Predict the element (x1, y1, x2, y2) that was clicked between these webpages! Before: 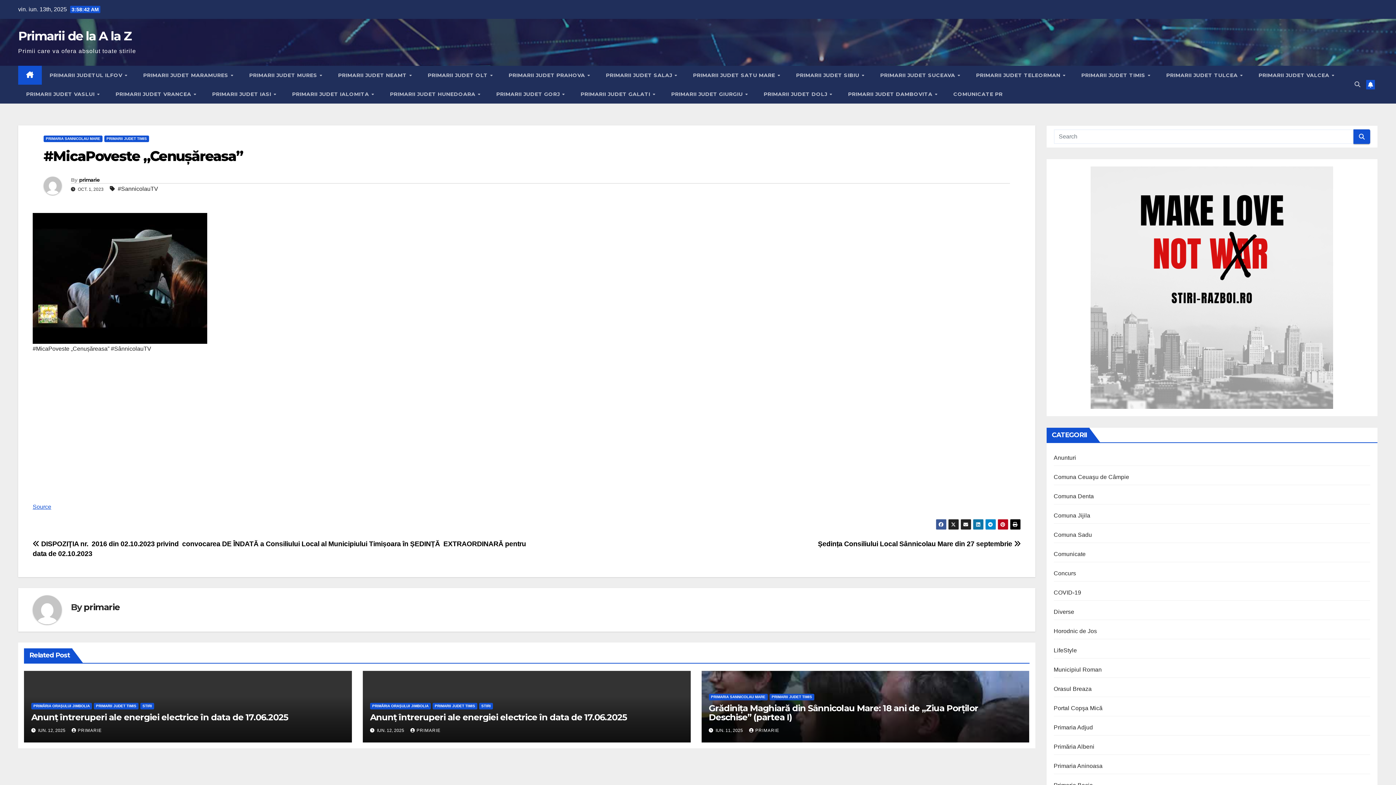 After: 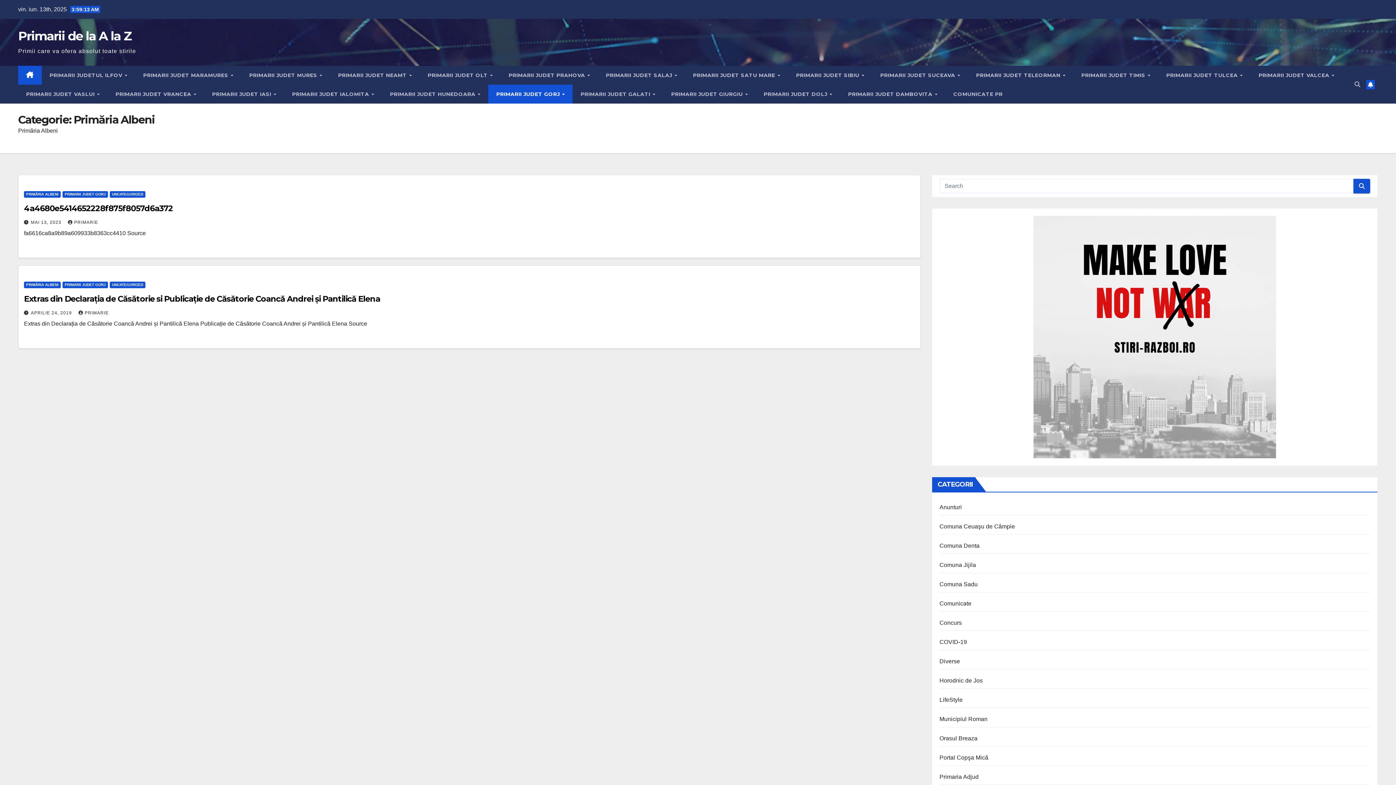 Action: bbox: (1054, 744, 1094, 750) label: Primăria Albeni